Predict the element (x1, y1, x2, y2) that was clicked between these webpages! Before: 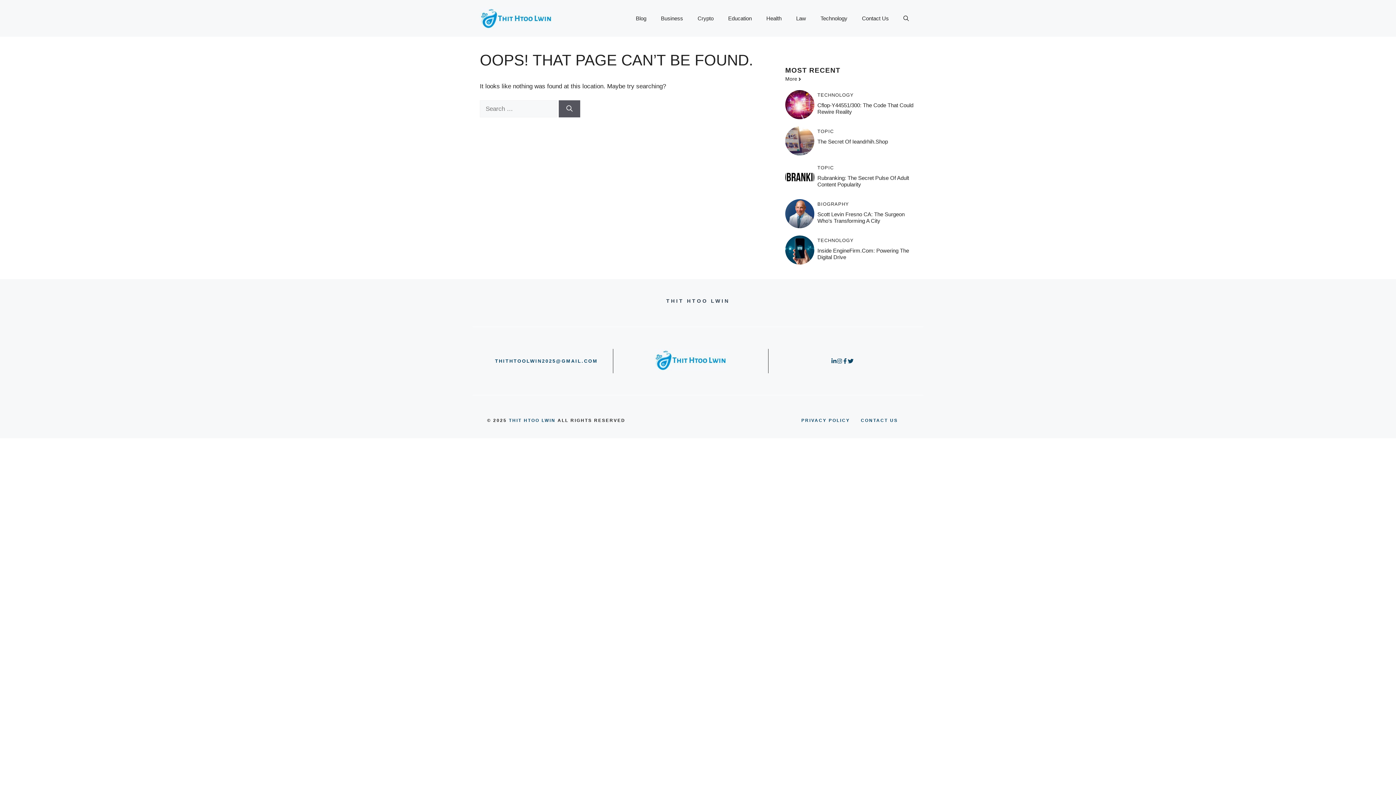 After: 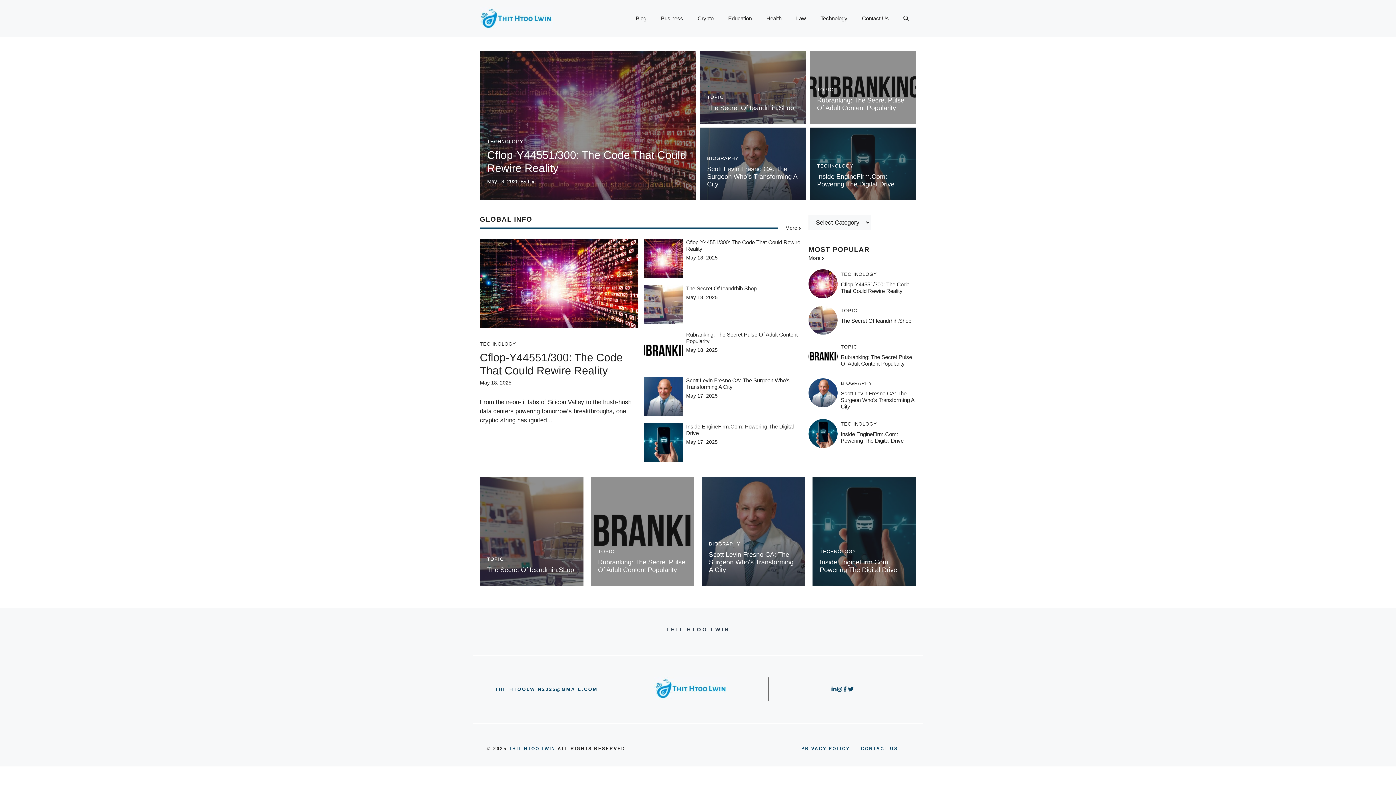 Action: bbox: (480, 14, 552, 21)